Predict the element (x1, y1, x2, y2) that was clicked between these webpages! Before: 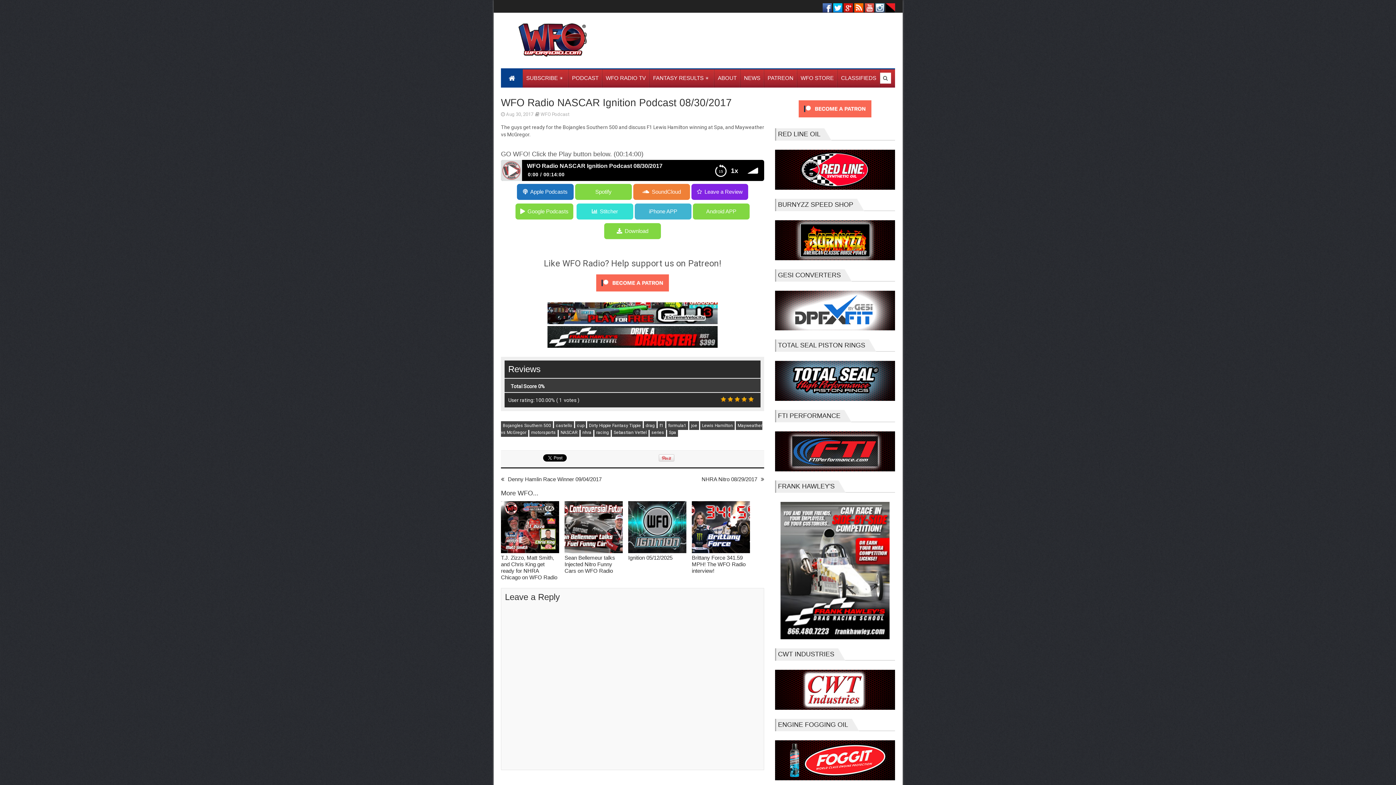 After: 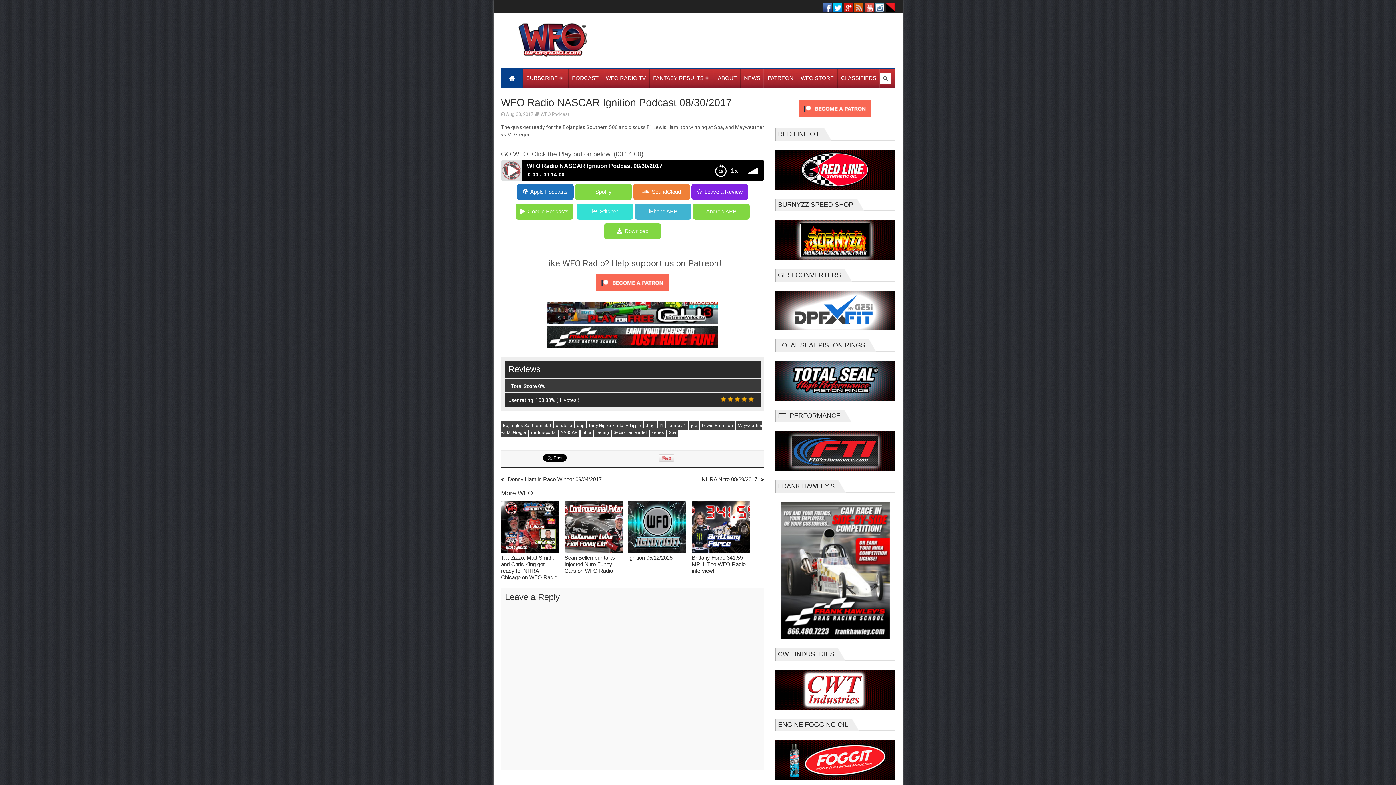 Action: bbox: (854, 3, 863, 12)